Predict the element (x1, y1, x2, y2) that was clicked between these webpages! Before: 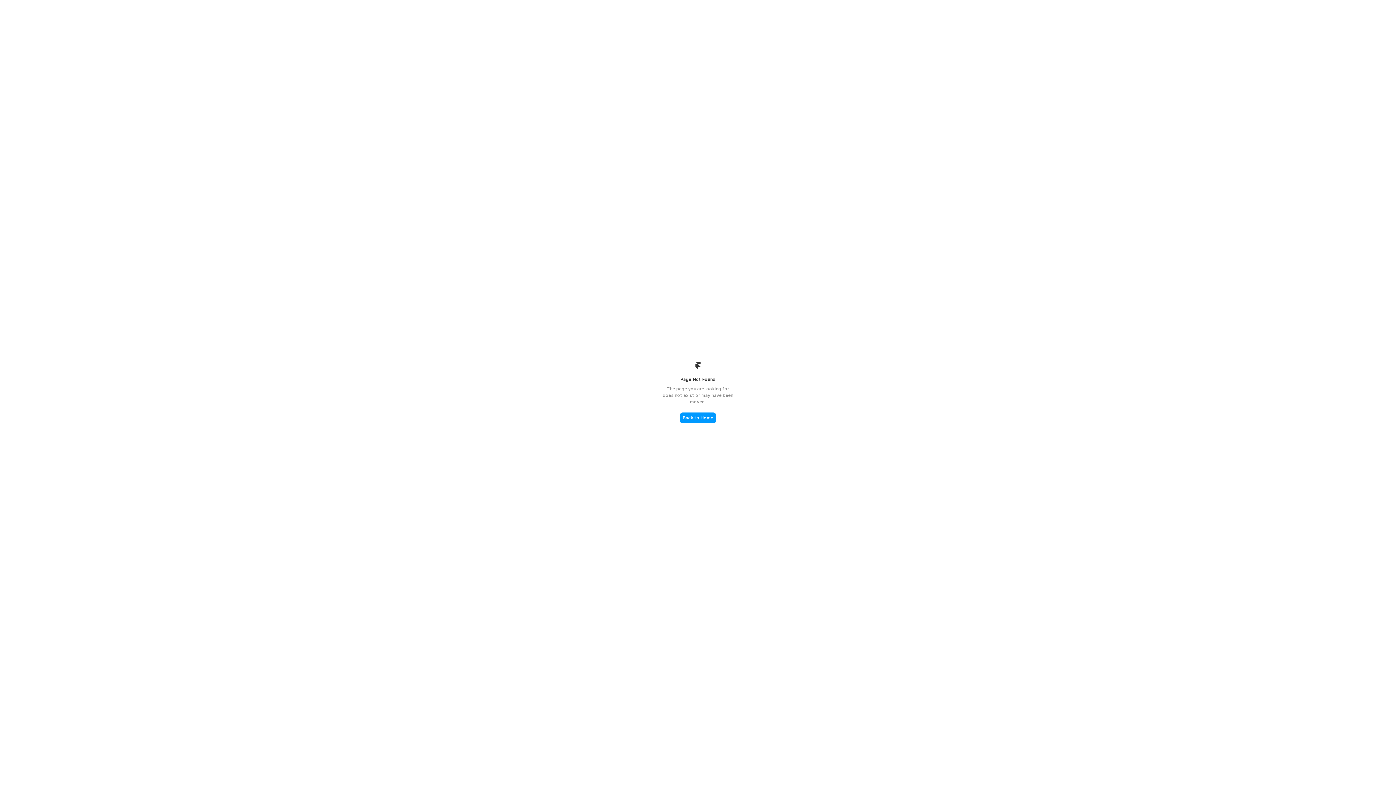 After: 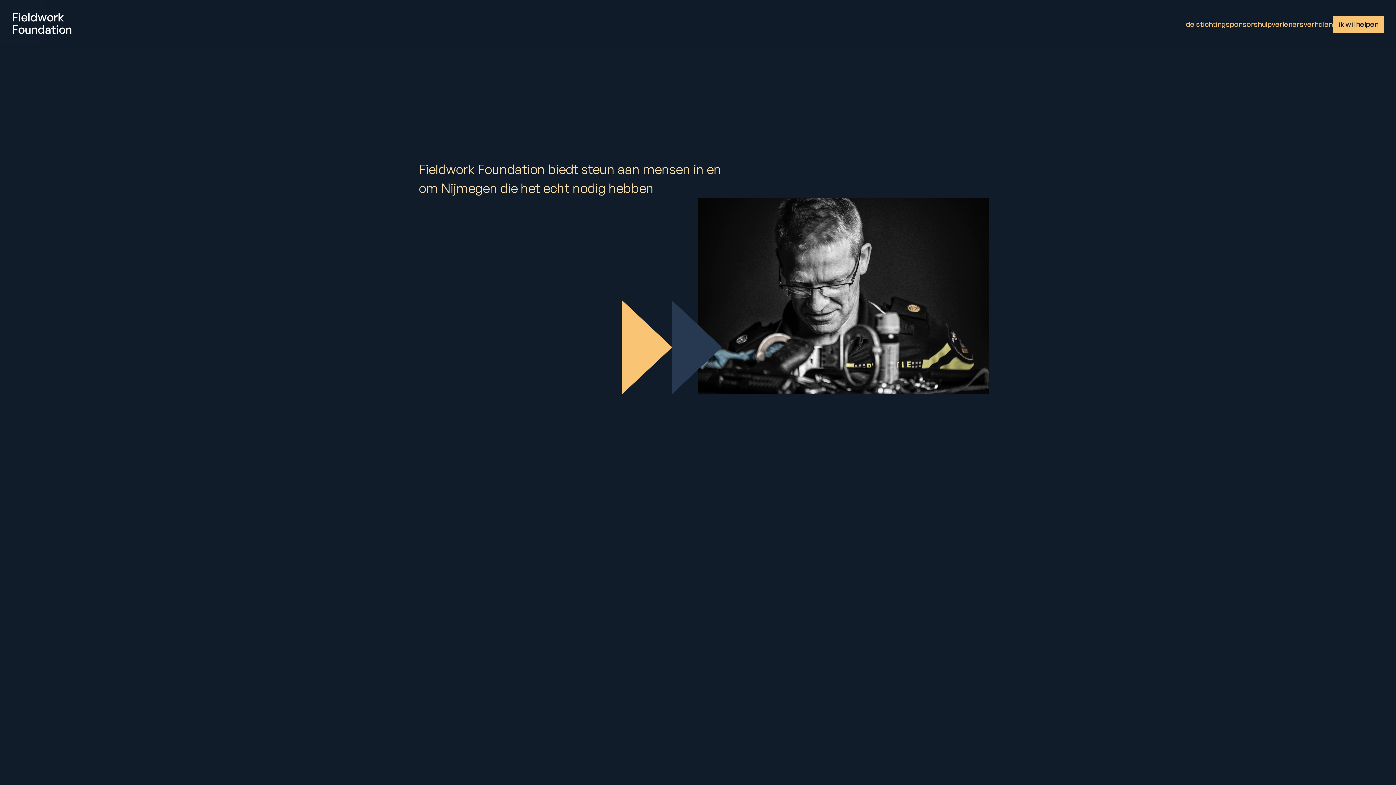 Action: bbox: (680, 412, 716, 423) label: Back to Home